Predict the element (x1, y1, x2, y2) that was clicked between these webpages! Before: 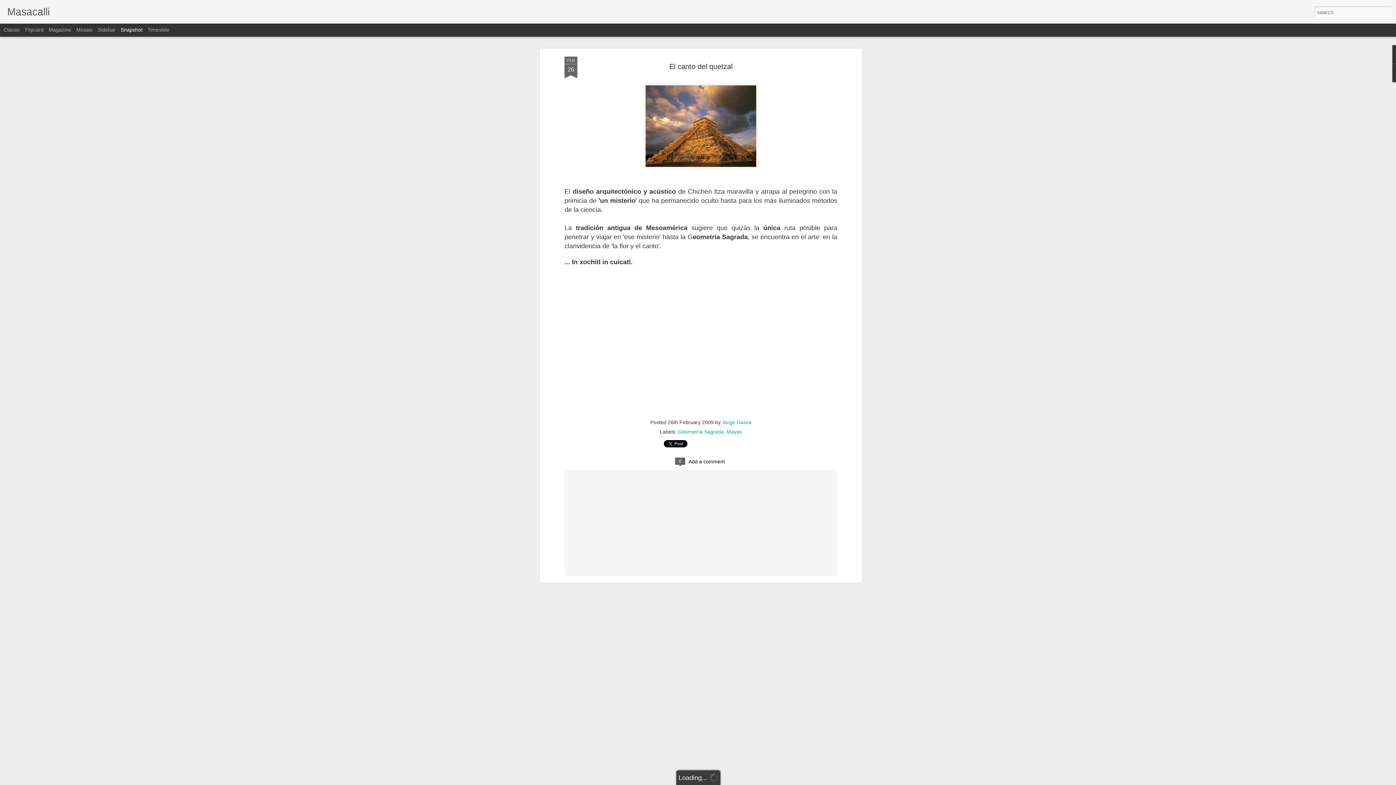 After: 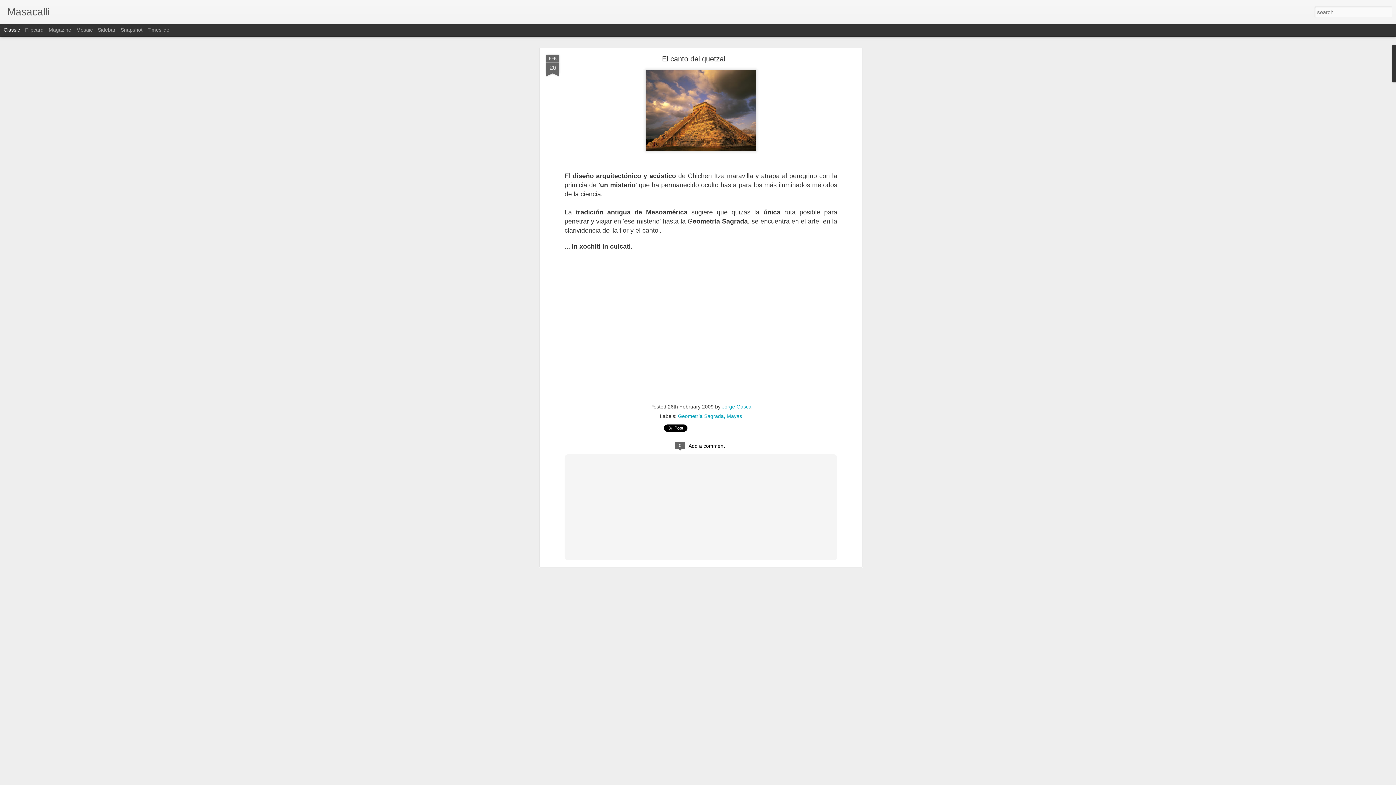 Action: bbox: (3, 26, 20, 32) label: Classic